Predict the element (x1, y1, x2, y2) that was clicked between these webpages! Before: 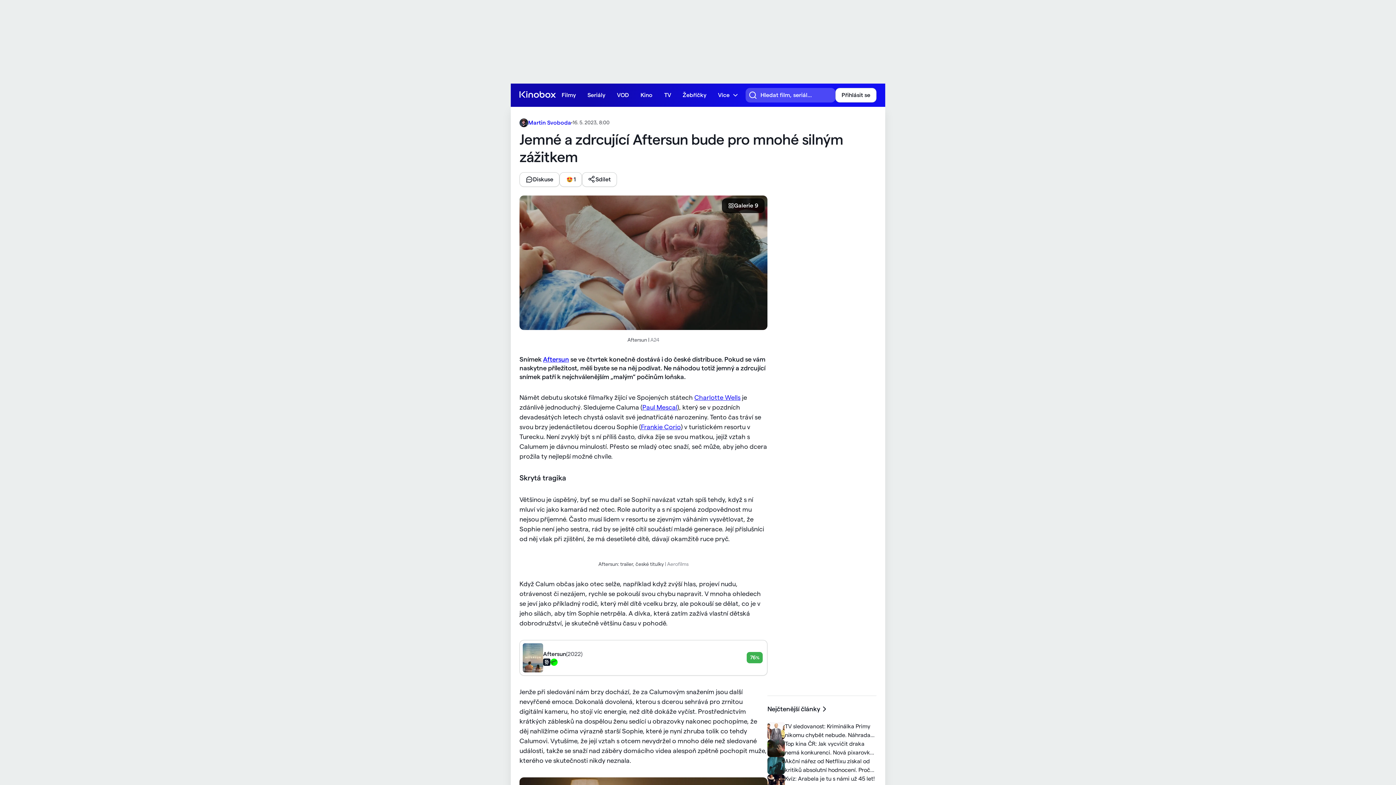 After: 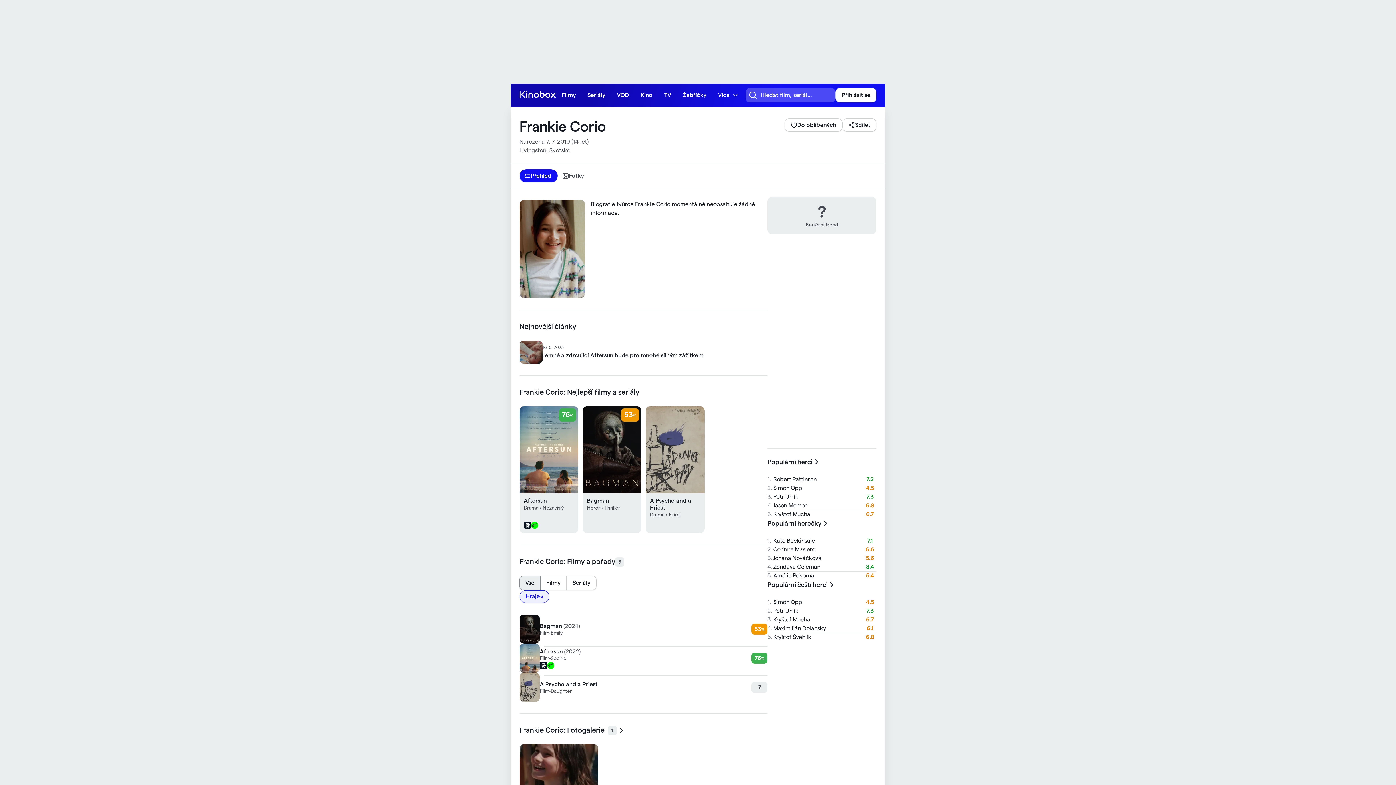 Action: label: Frankie Corio bbox: (641, 423, 681, 430)